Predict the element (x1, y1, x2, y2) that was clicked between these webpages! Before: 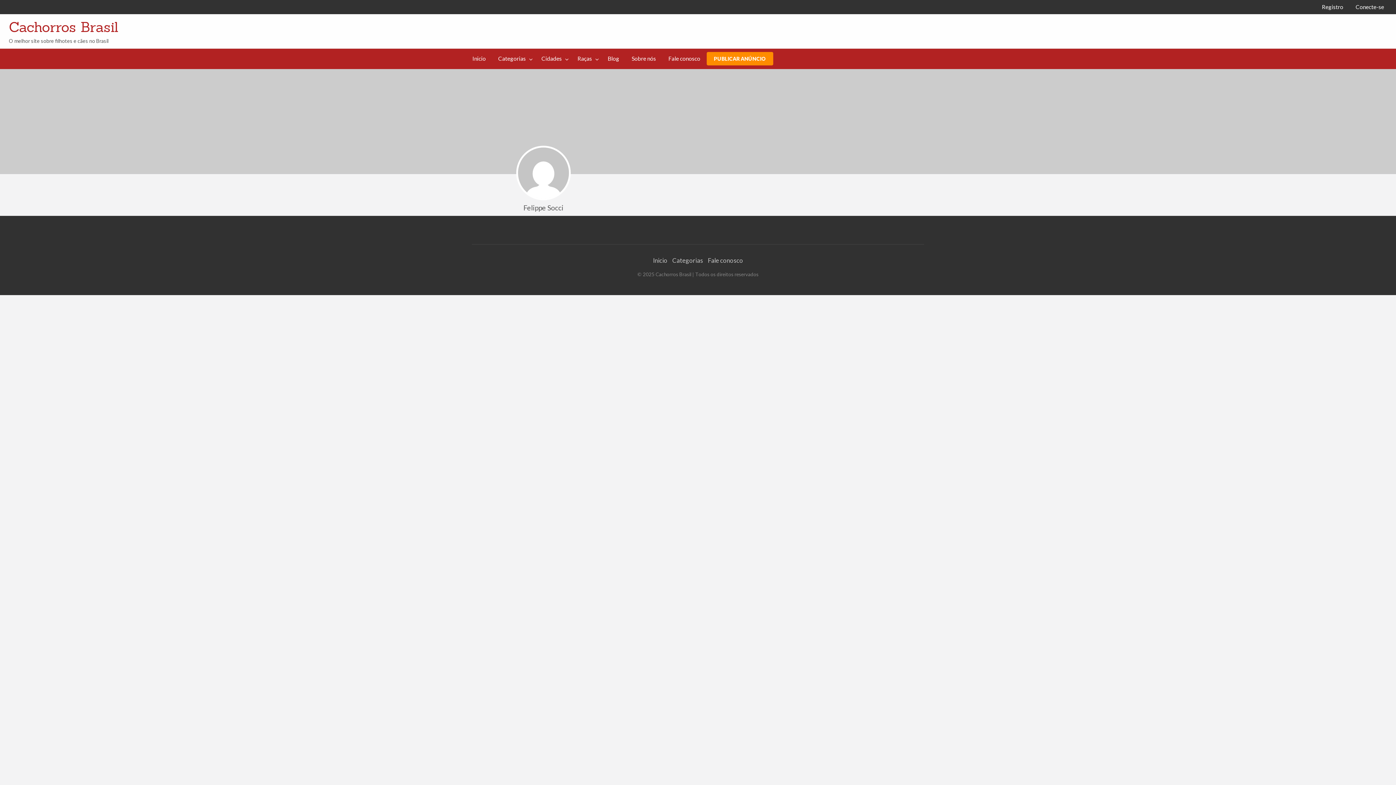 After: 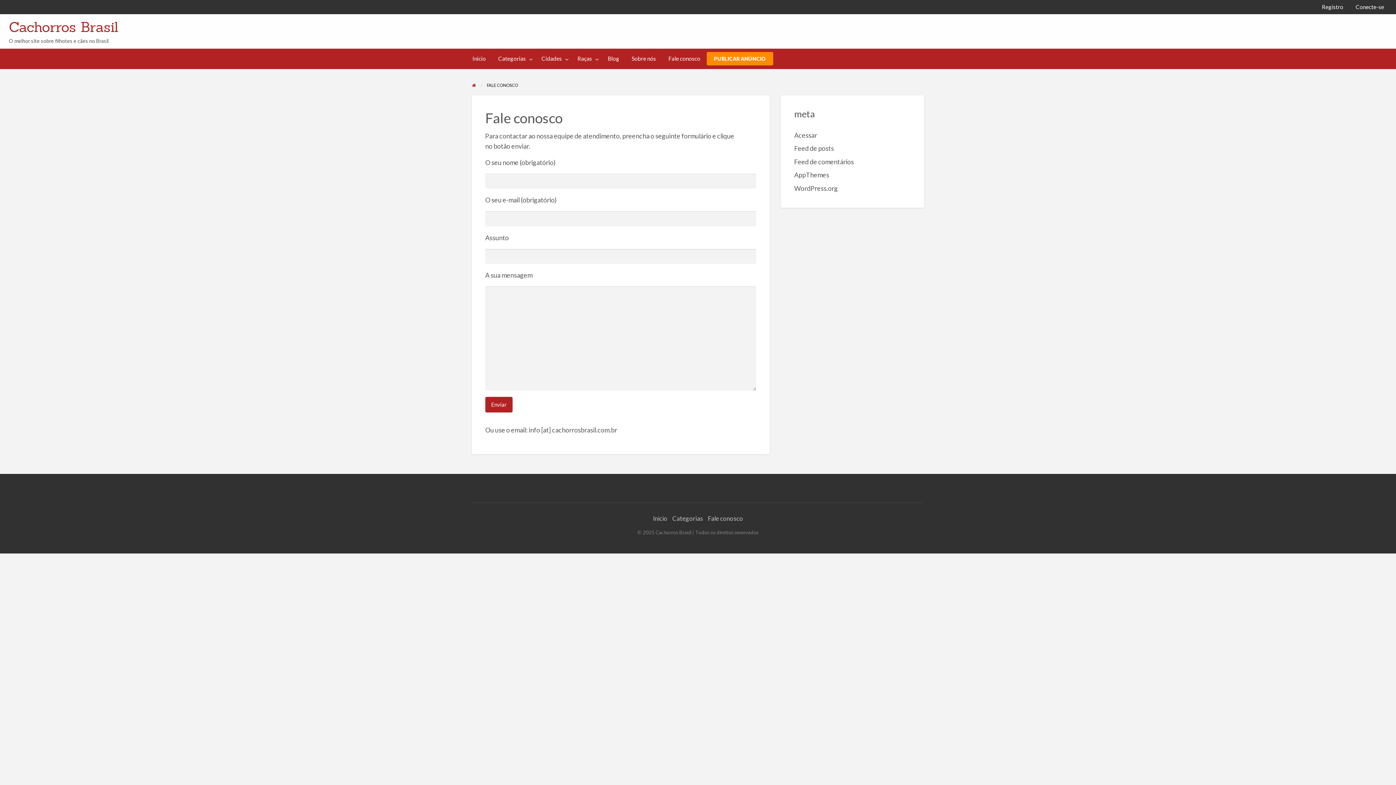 Action: bbox: (662, 51, 706, 65) label: Fale conosco